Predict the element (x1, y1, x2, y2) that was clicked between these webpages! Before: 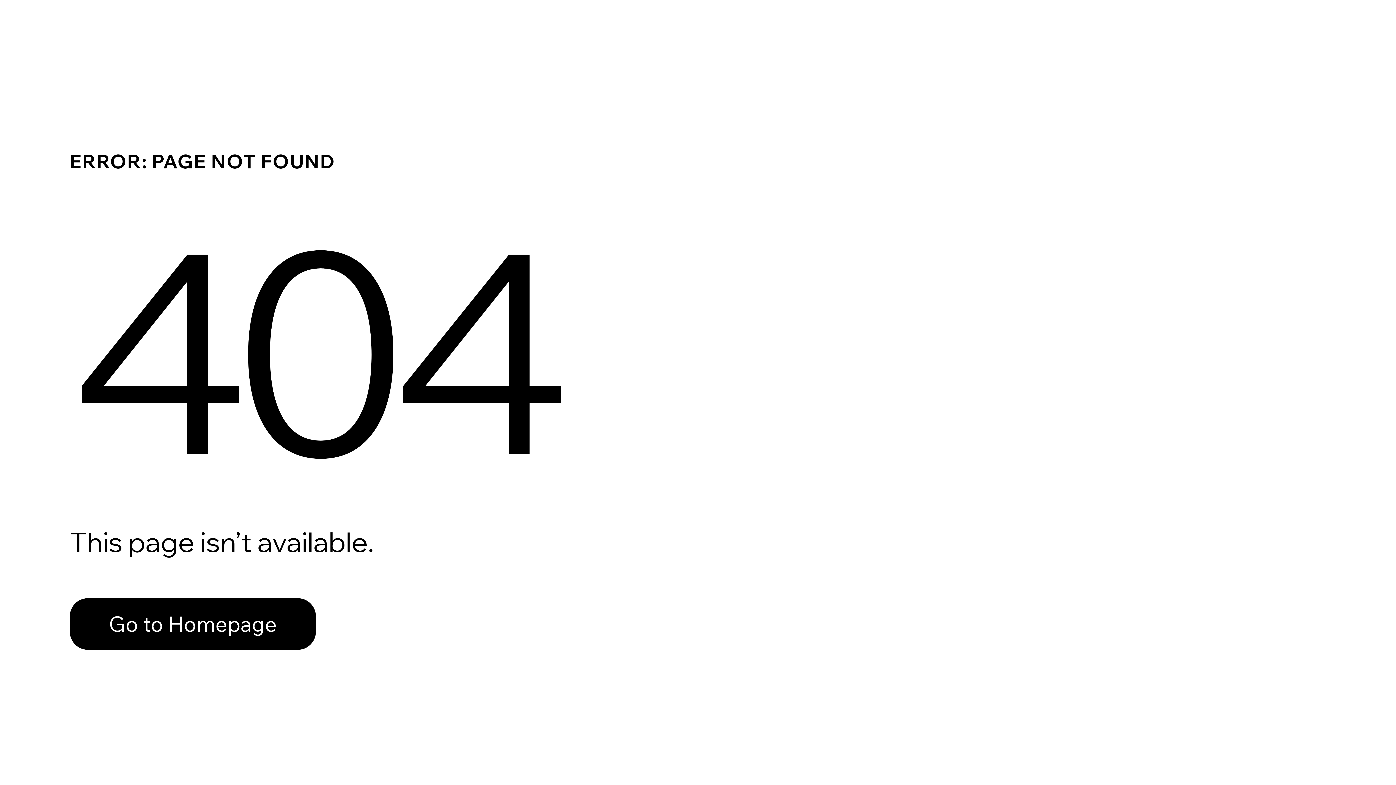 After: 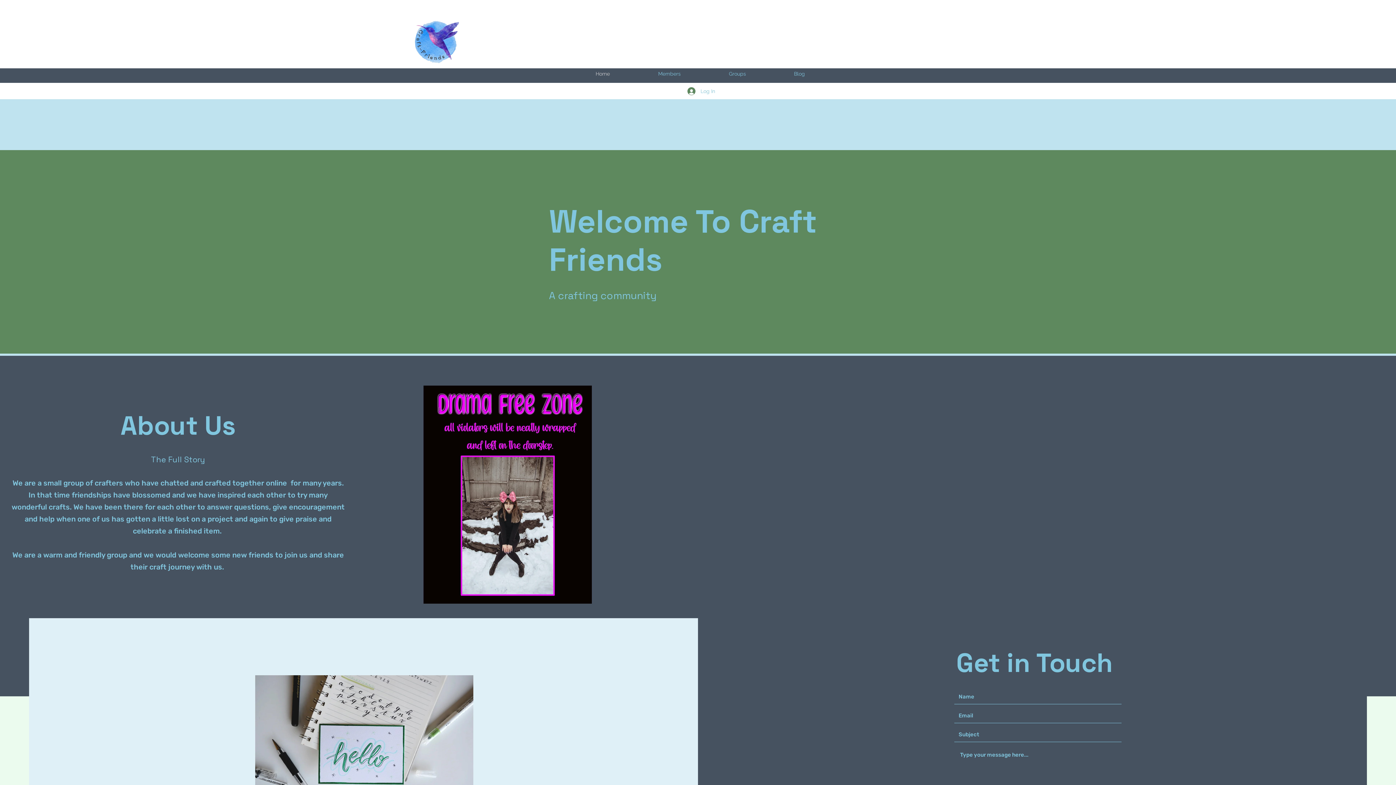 Action: label: Go to Homepage bbox: (69, 598, 316, 650)